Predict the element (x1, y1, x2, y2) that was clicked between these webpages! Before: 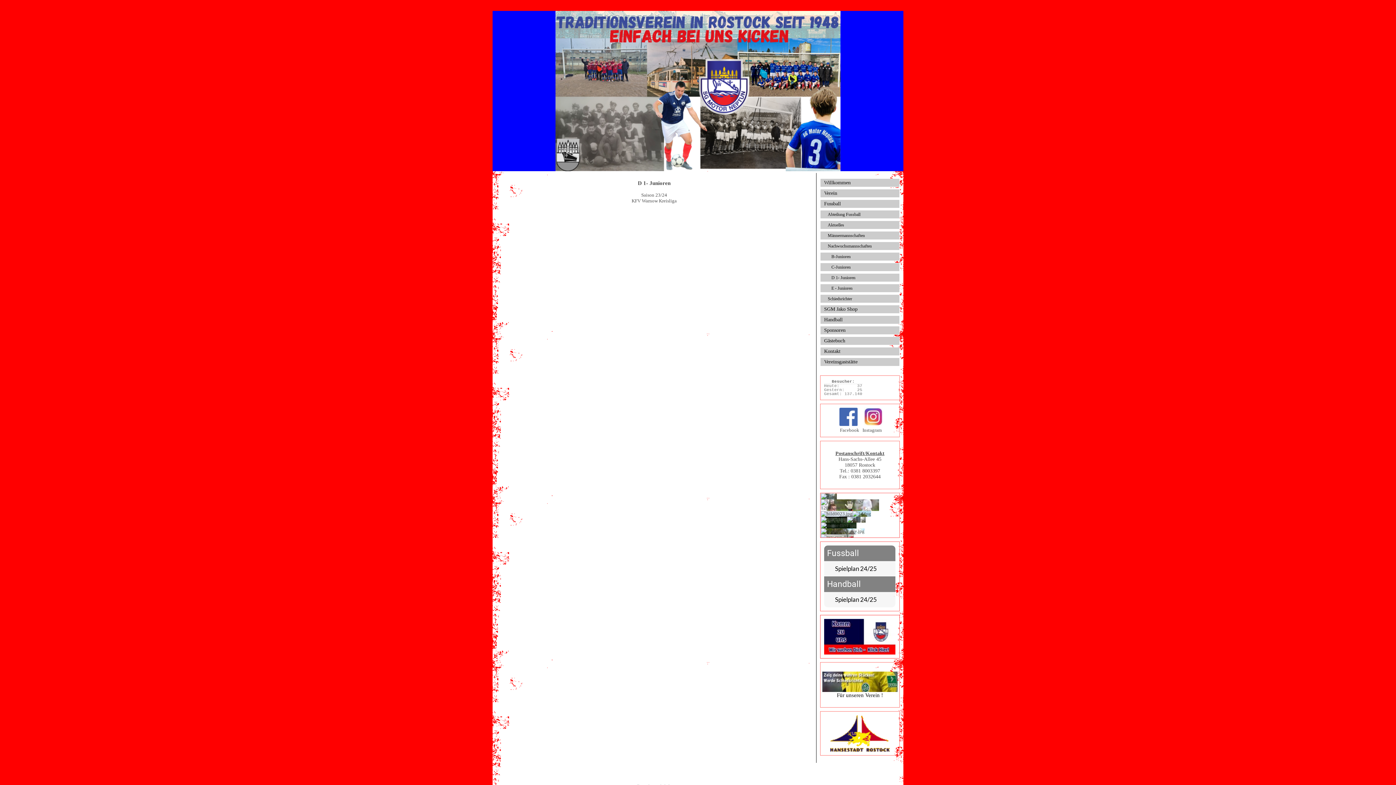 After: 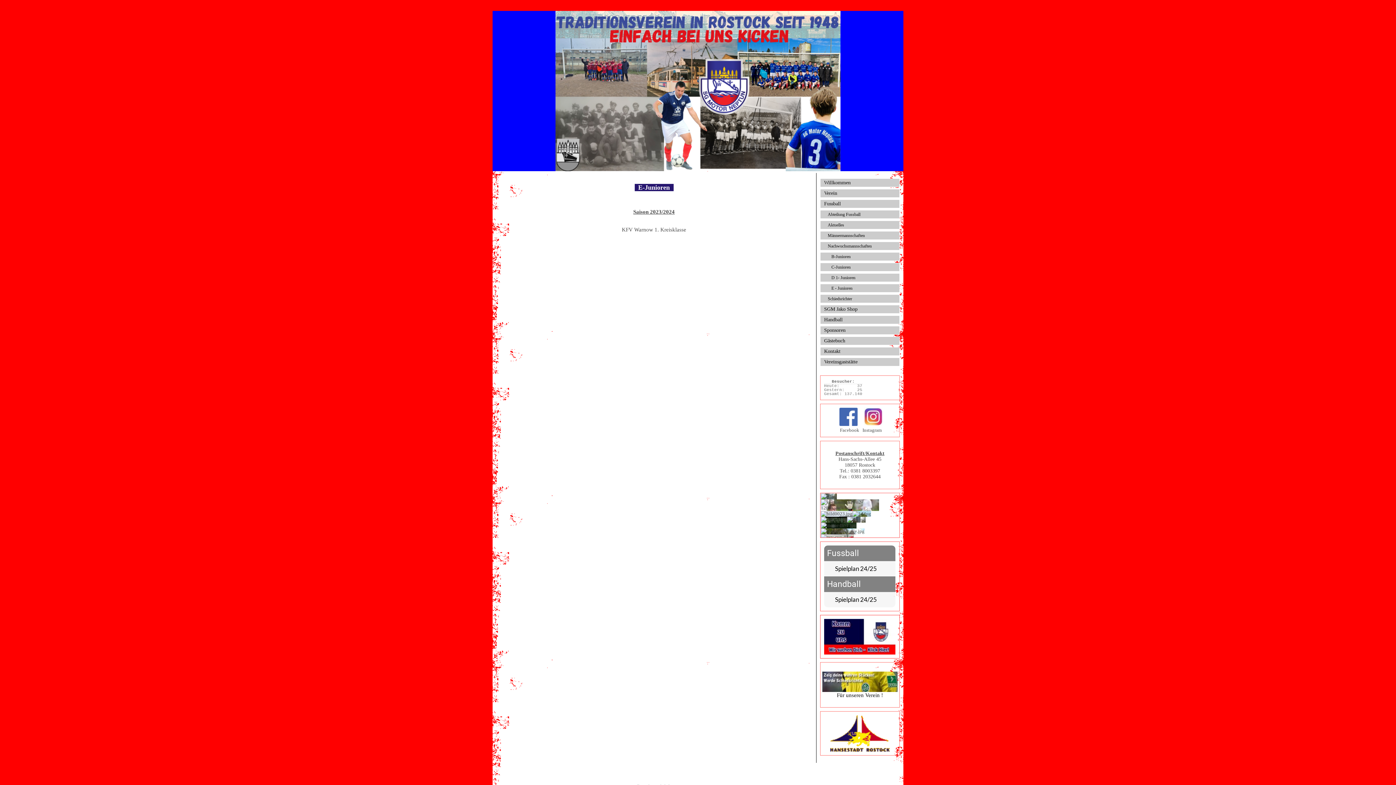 Action: label: E - Junioren bbox: (820, 284, 900, 292)